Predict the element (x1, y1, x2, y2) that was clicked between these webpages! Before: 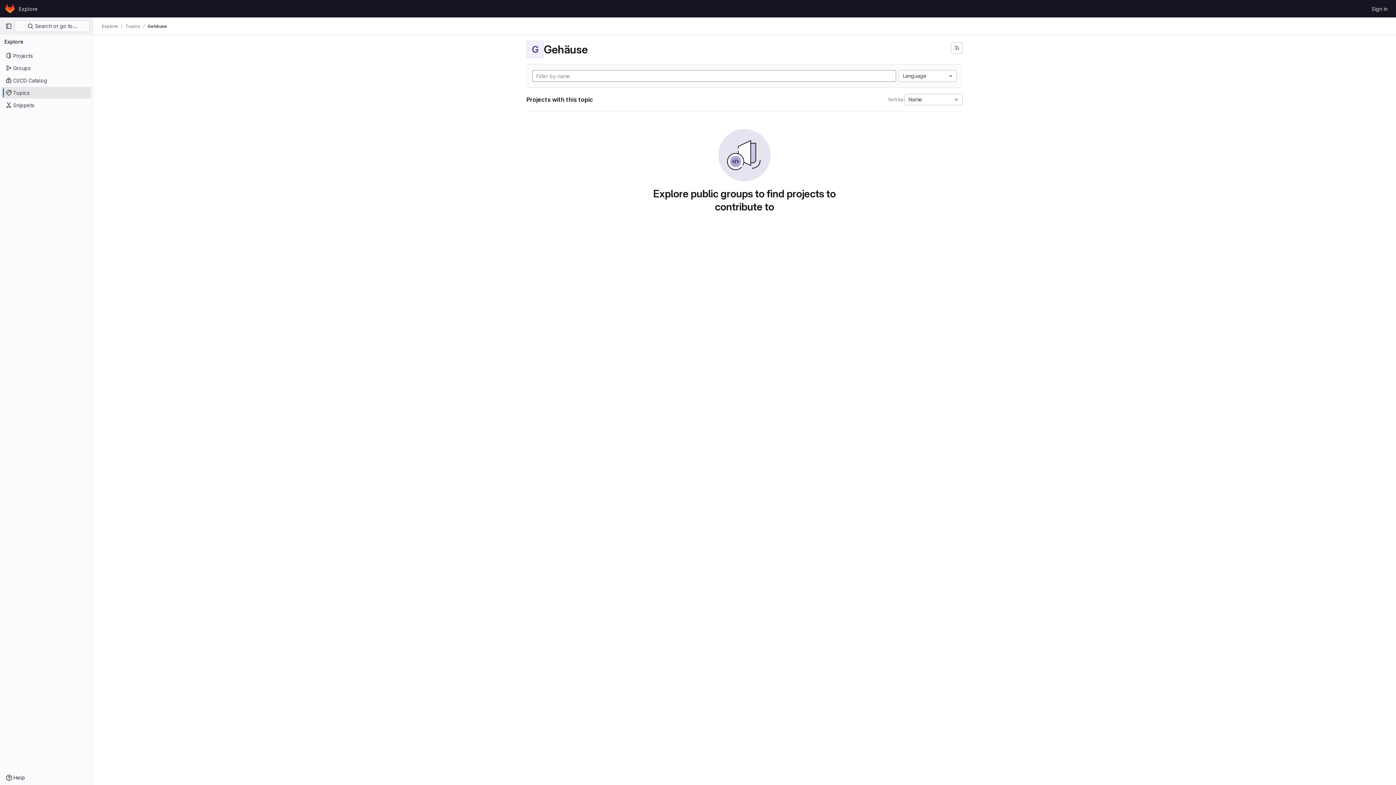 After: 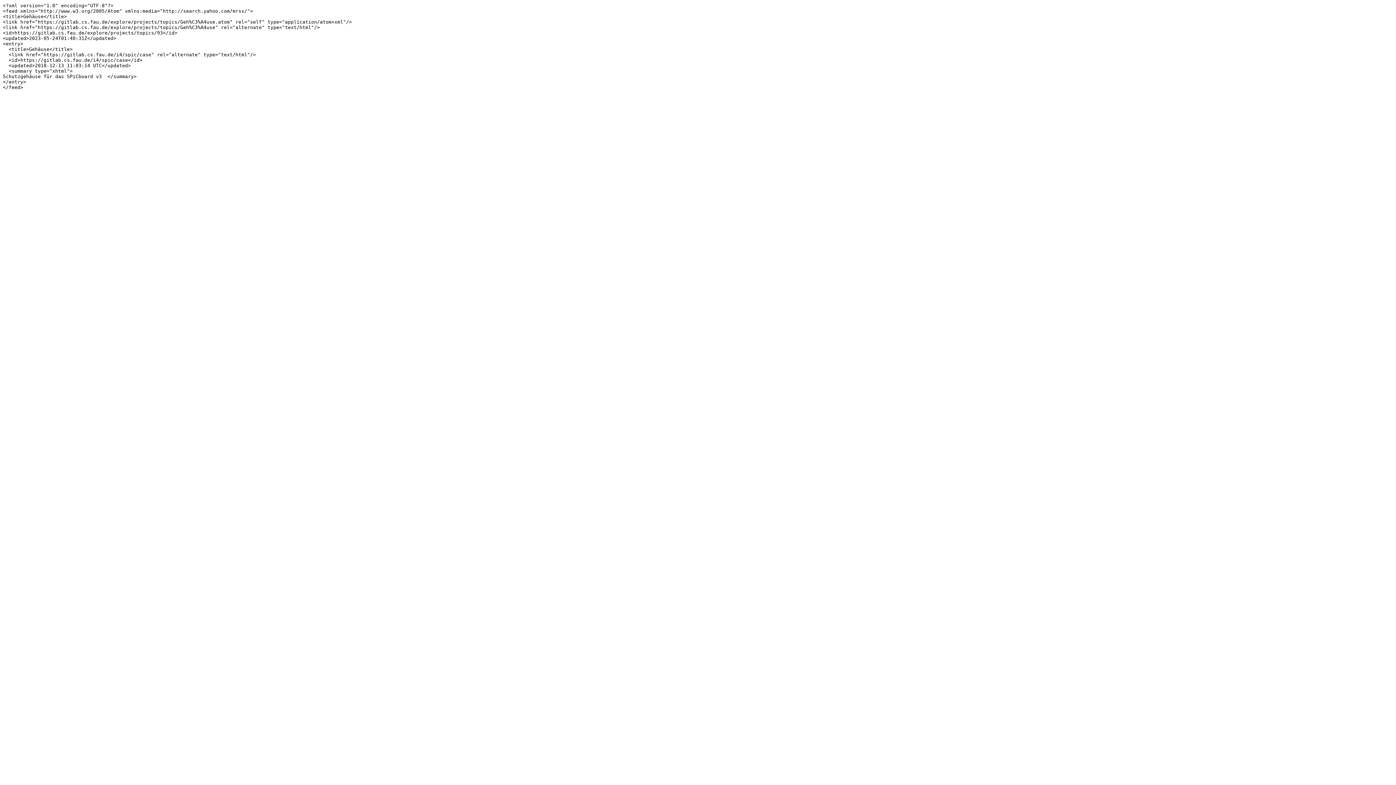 Action: label: Subscribe to the new projects feed bbox: (951, 42, 962, 53)